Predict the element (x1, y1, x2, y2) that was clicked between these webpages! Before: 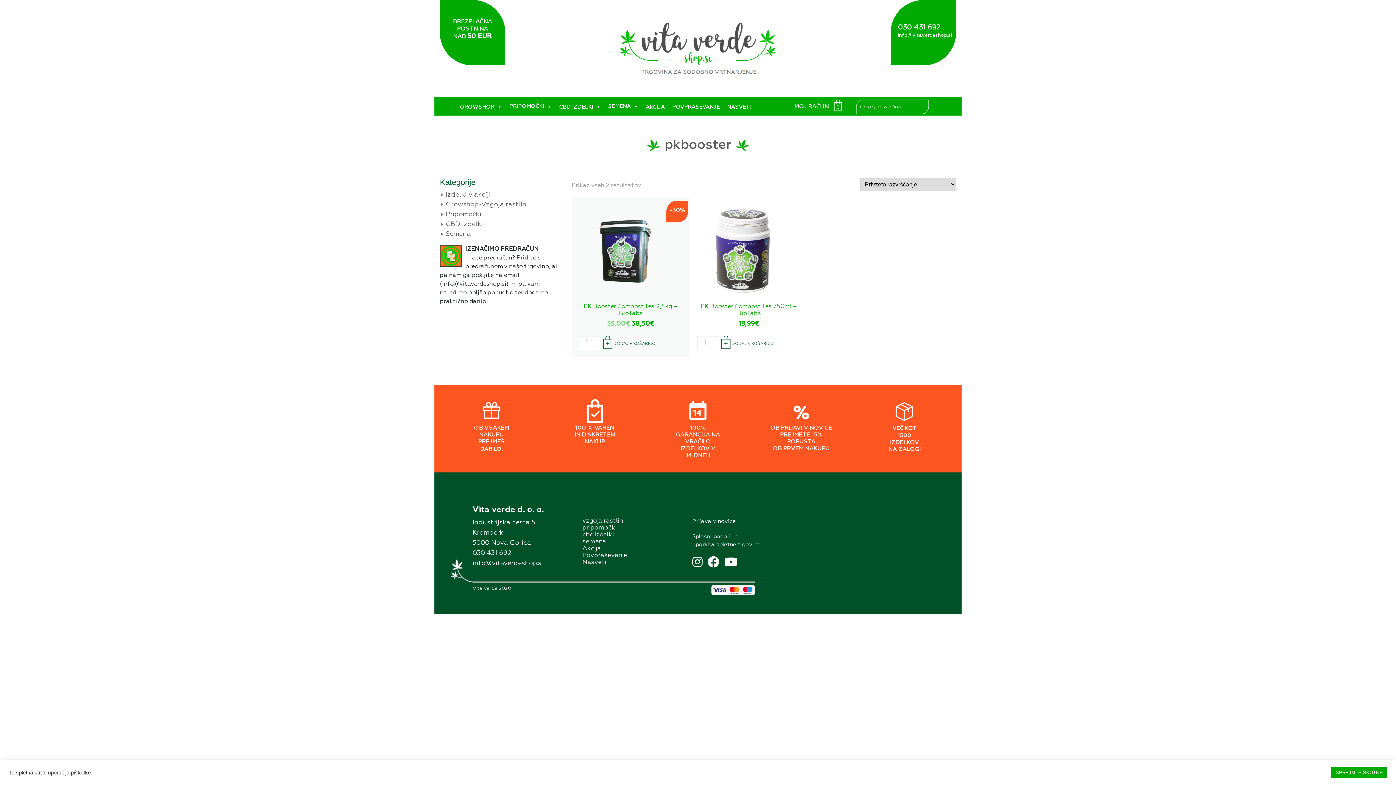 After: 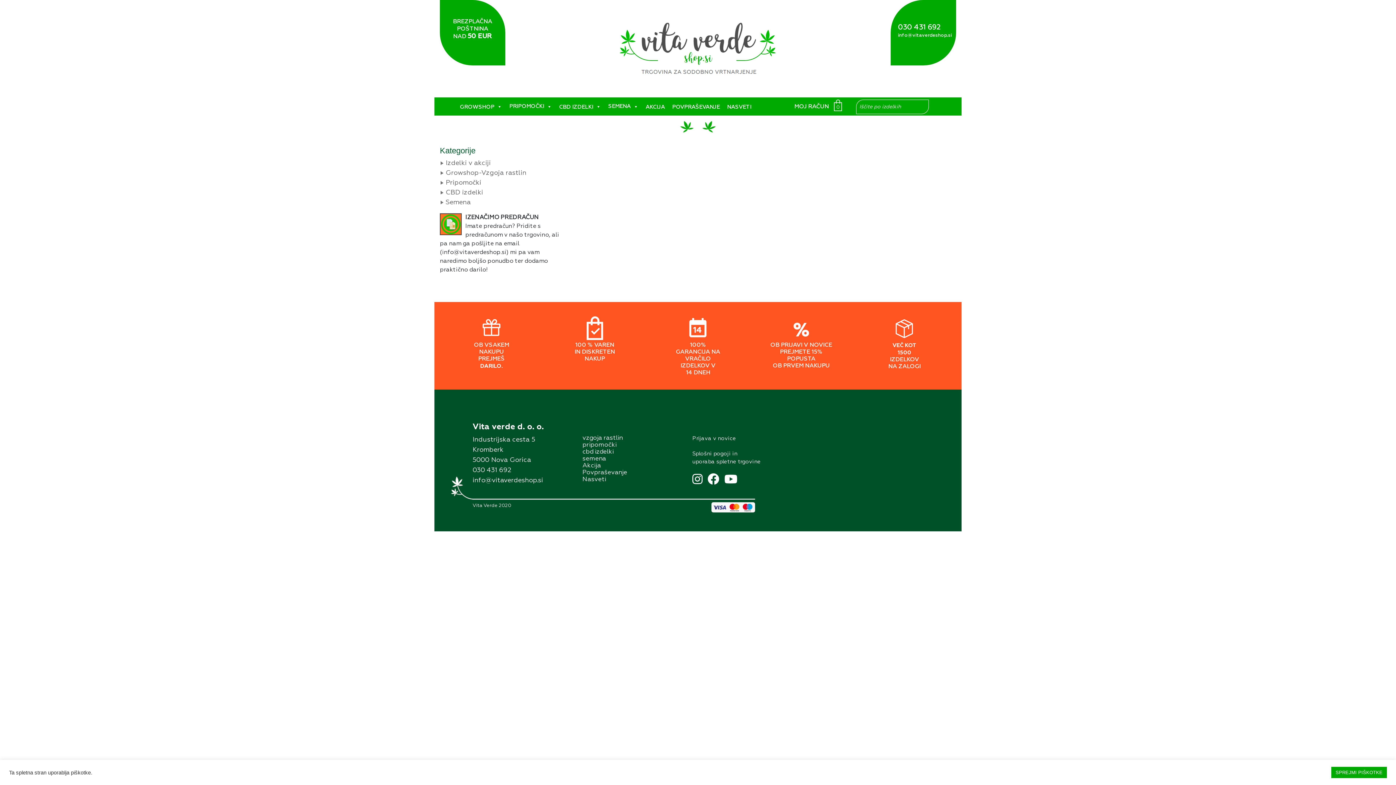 Action: bbox: (582, 531, 613, 538) label: cbd izdelki